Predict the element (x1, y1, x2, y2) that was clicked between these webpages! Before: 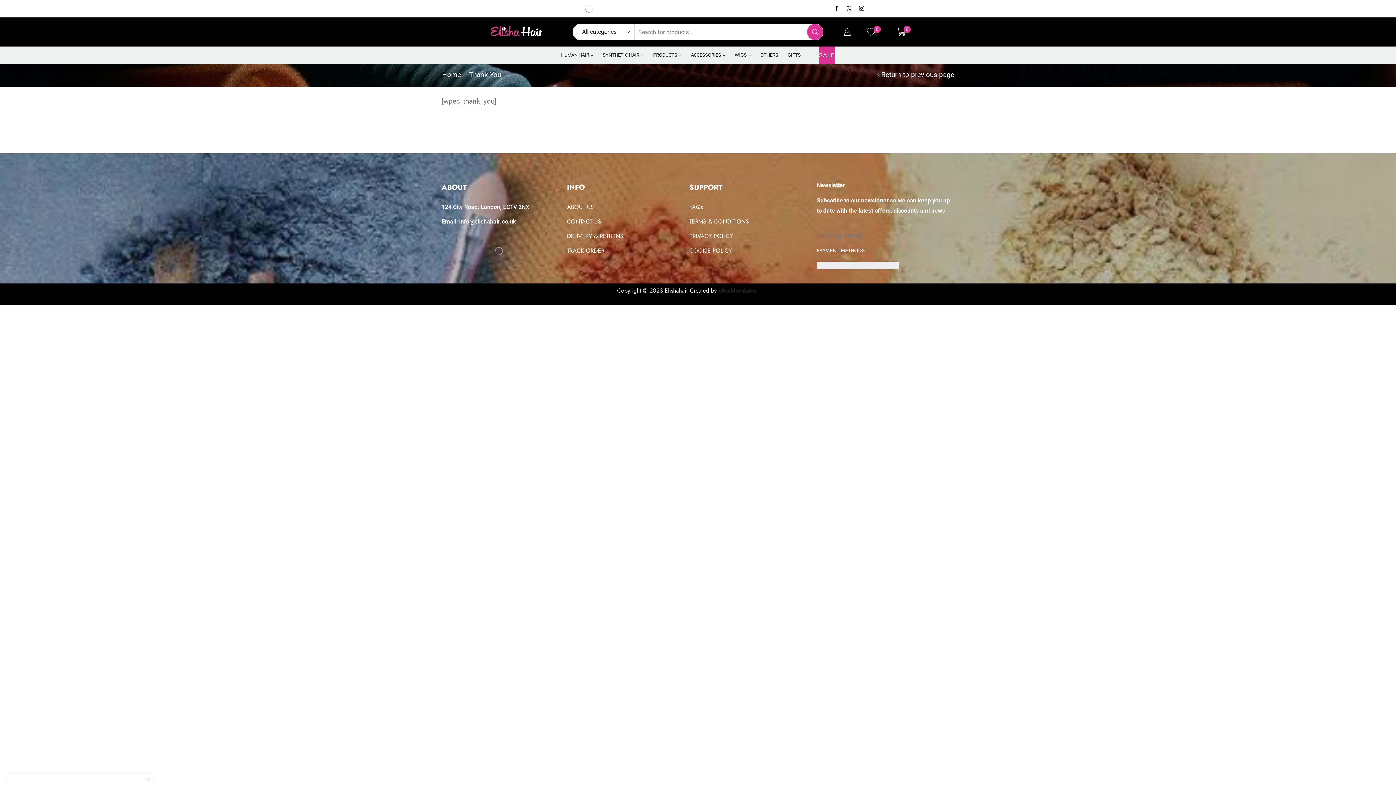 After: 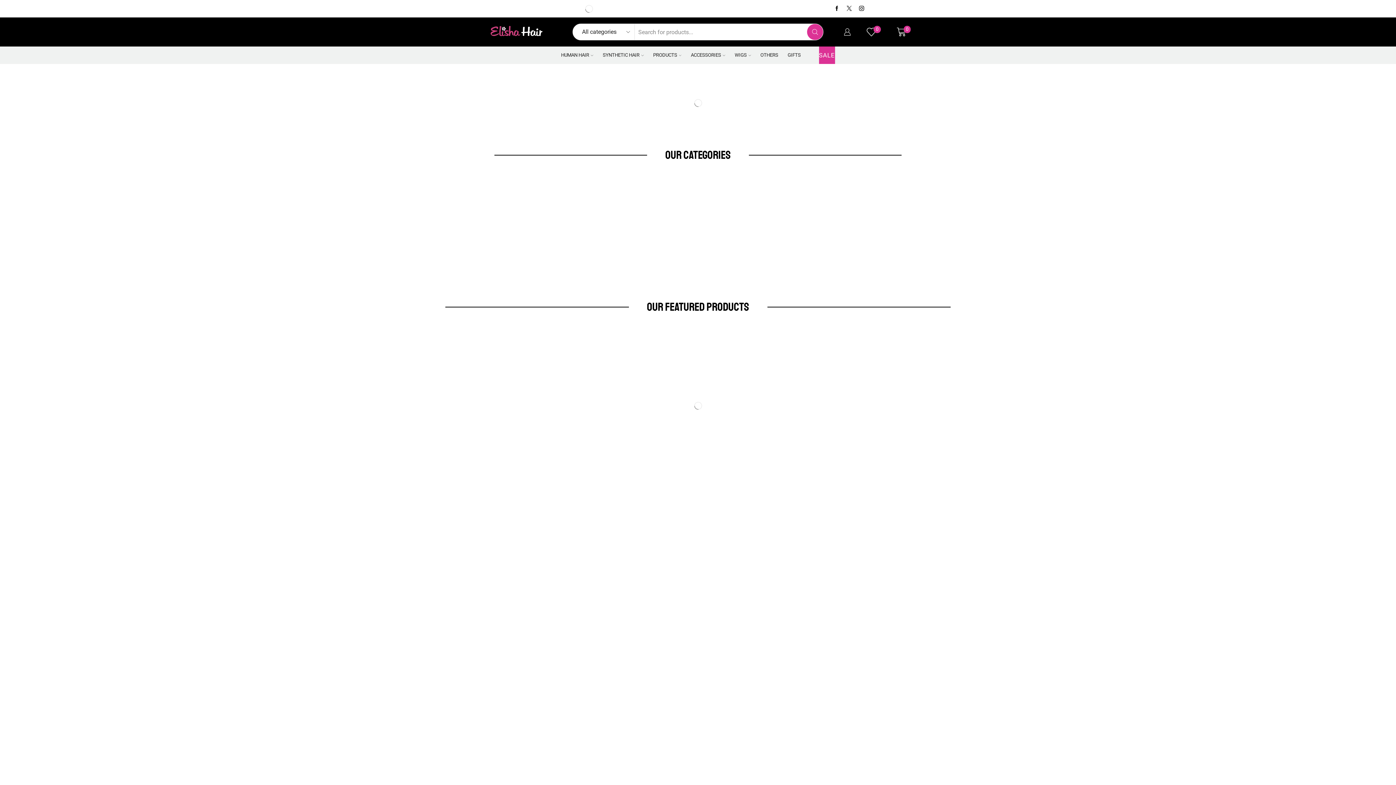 Action: label: Email: info@elishahair.co.uk bbox: (441, 214, 556, 228)